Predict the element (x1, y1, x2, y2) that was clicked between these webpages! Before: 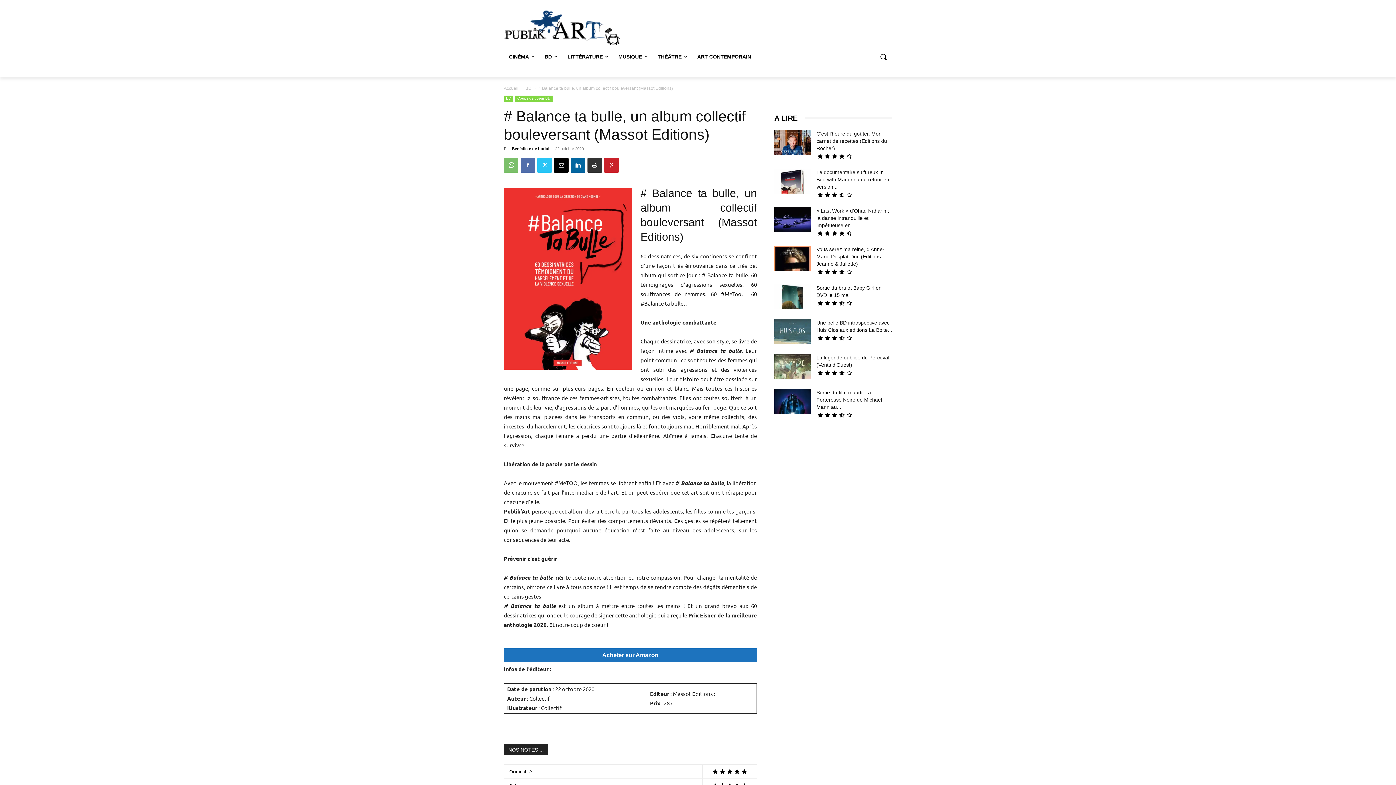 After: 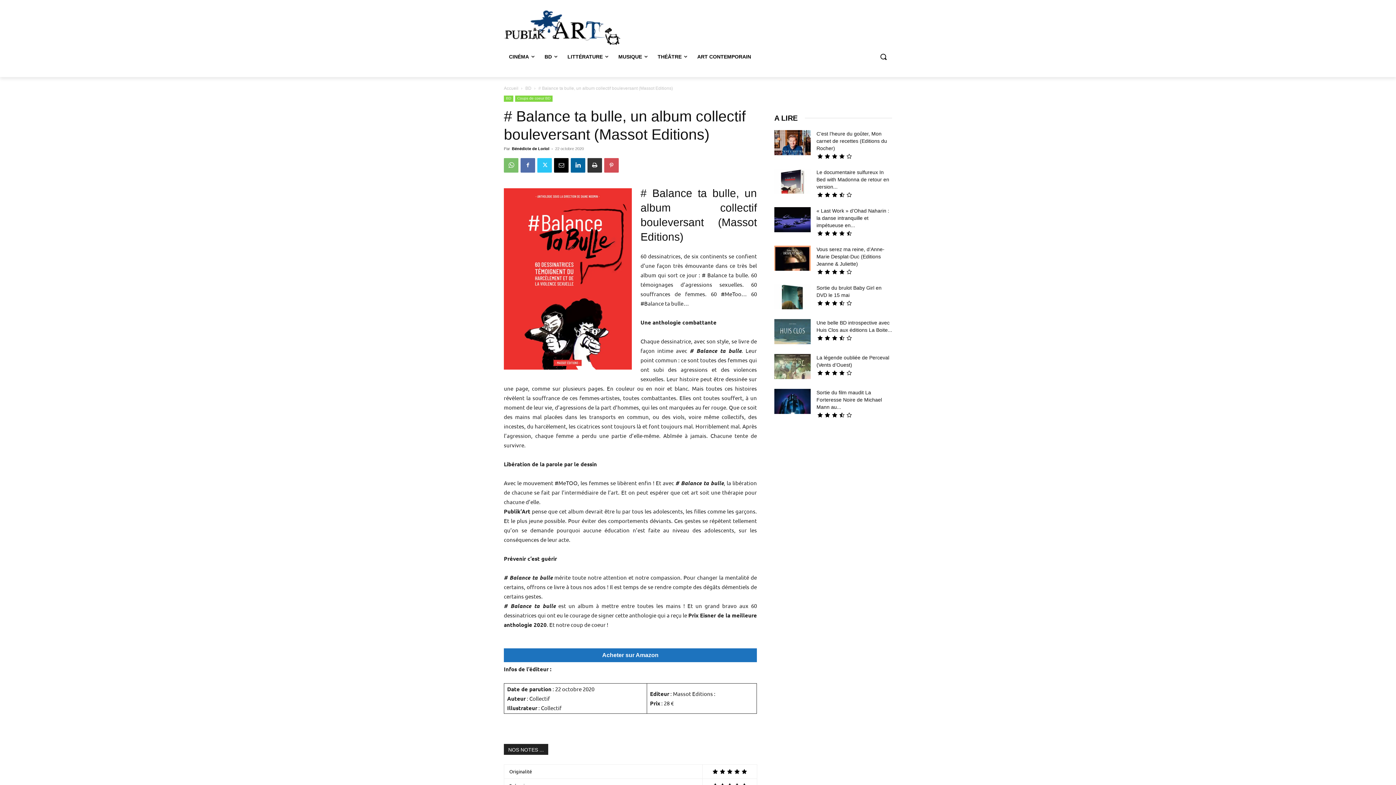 Action: bbox: (604, 158, 618, 172)